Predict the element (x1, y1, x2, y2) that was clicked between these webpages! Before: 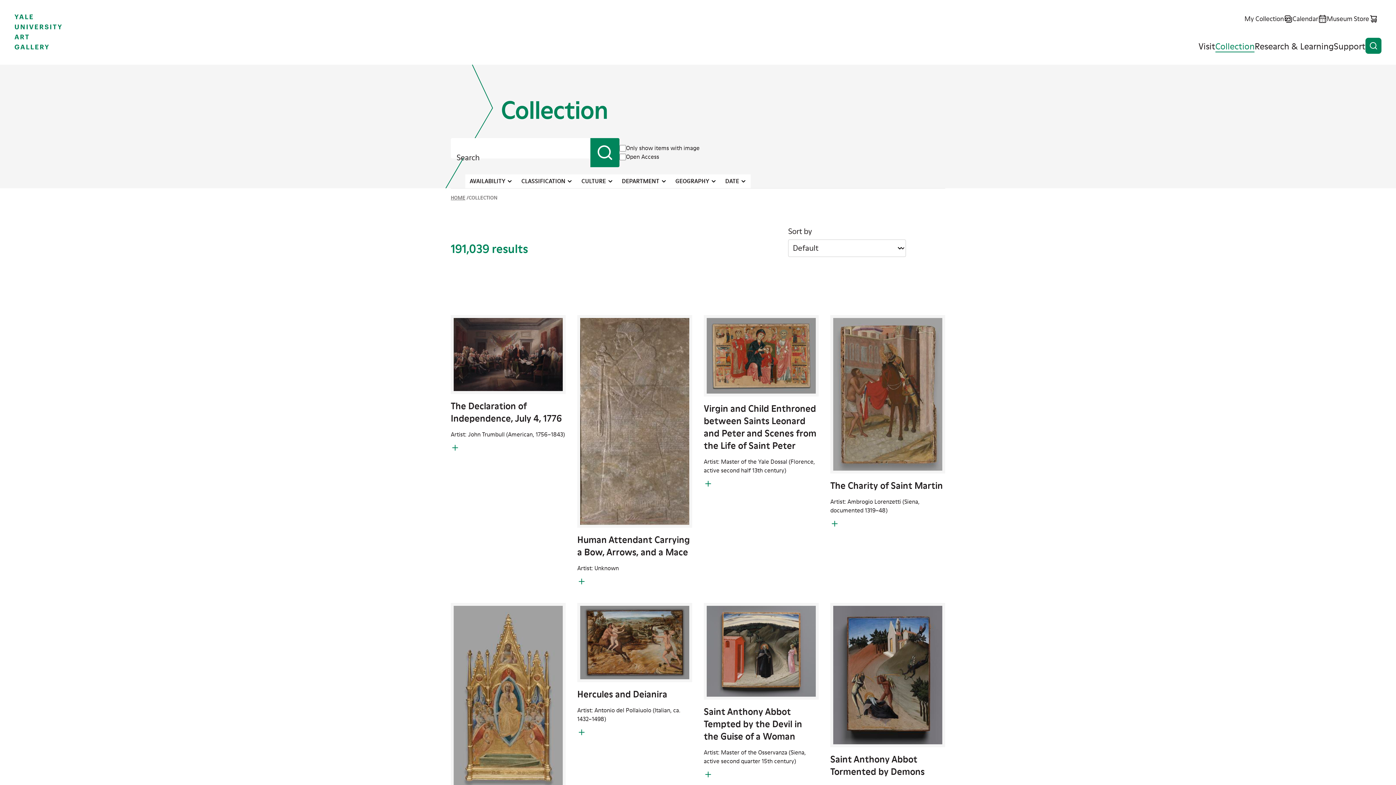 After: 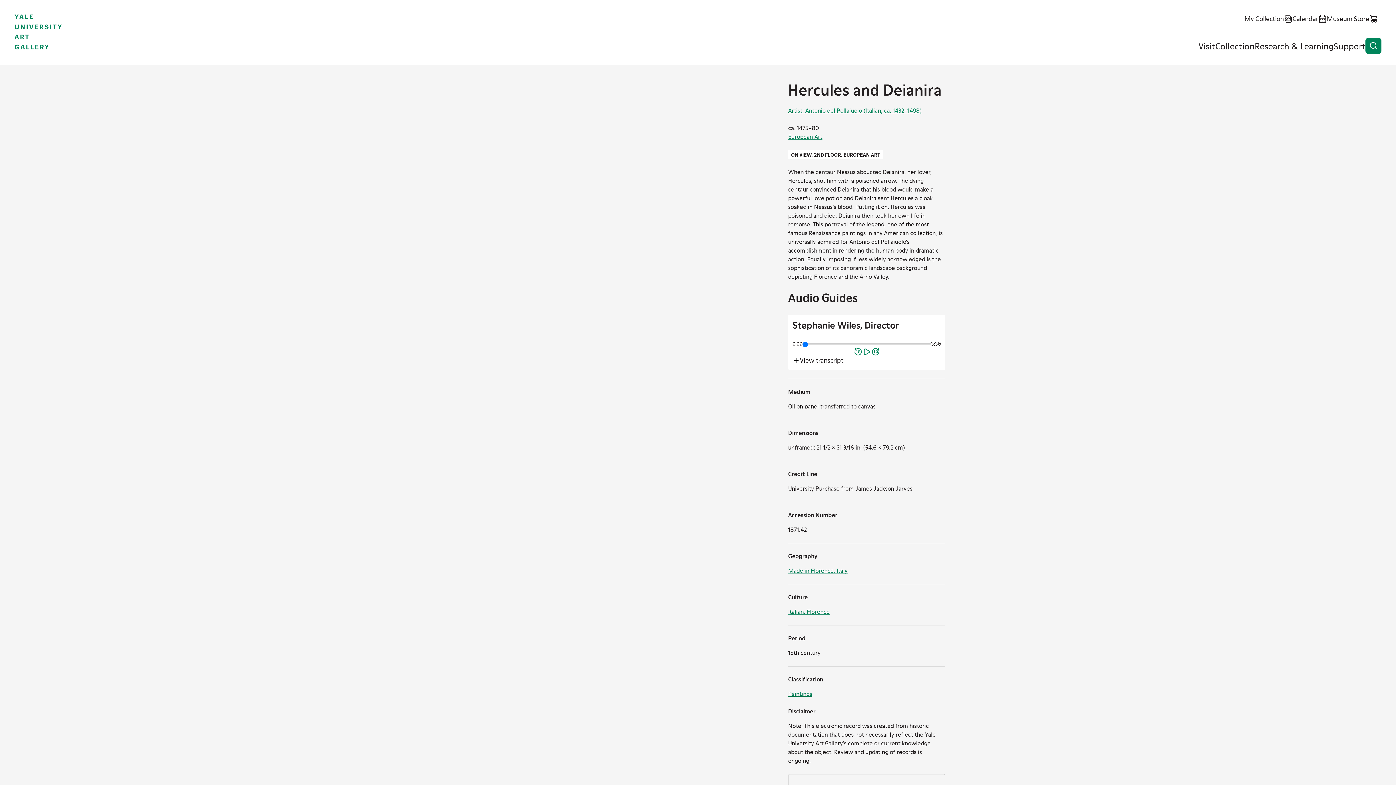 Action: label: Hercules and Deianira bbox: (577, 688, 667, 699)